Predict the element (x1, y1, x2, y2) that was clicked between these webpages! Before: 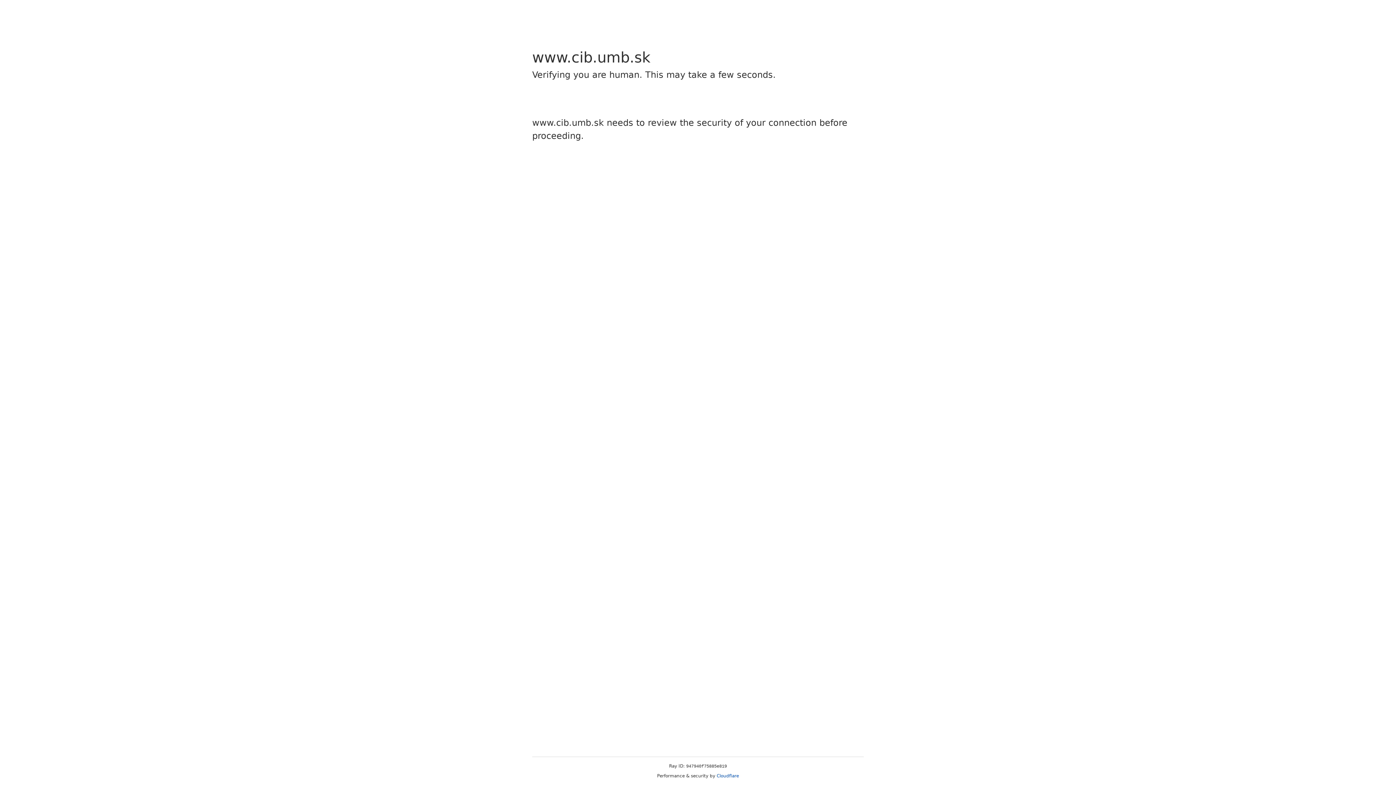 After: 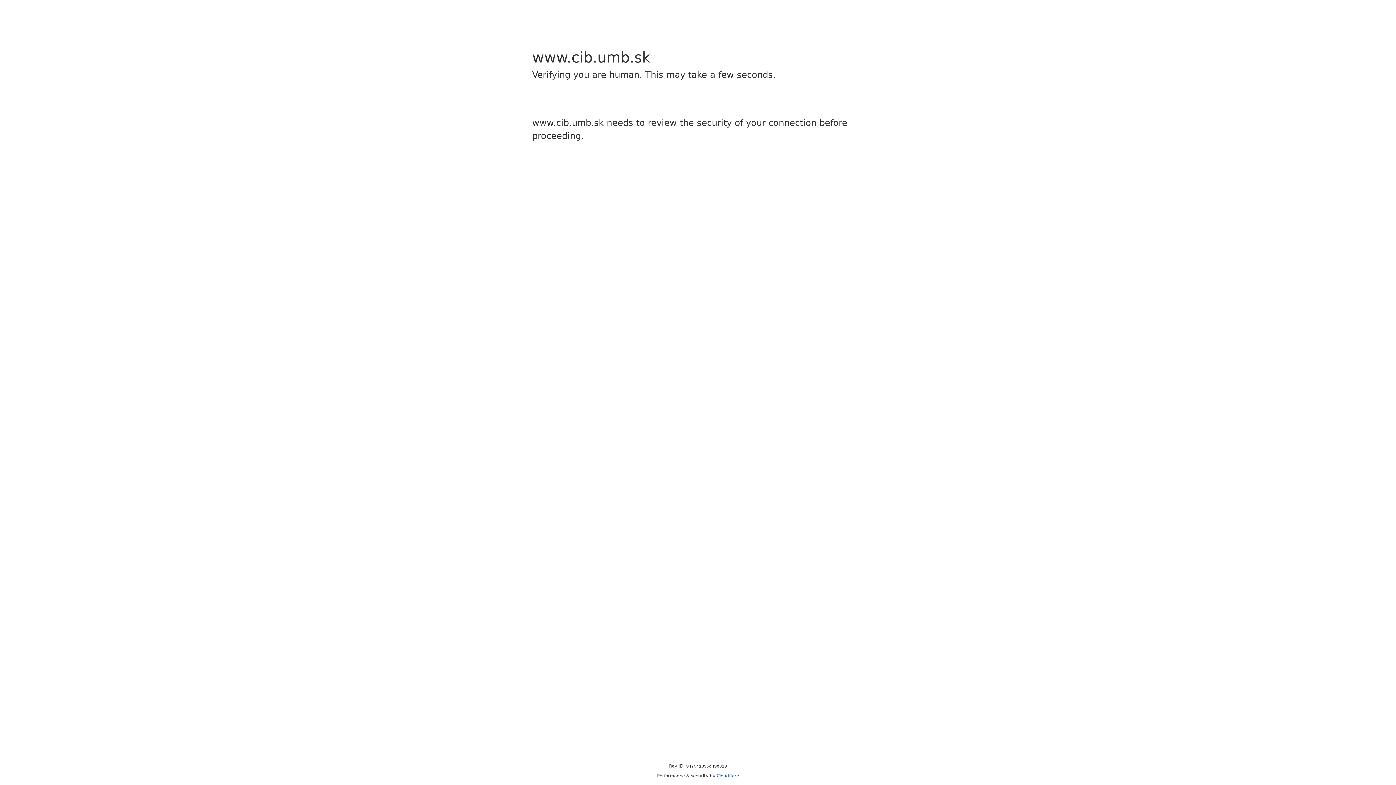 Action: label: Cloudflare bbox: (716, 773, 739, 778)